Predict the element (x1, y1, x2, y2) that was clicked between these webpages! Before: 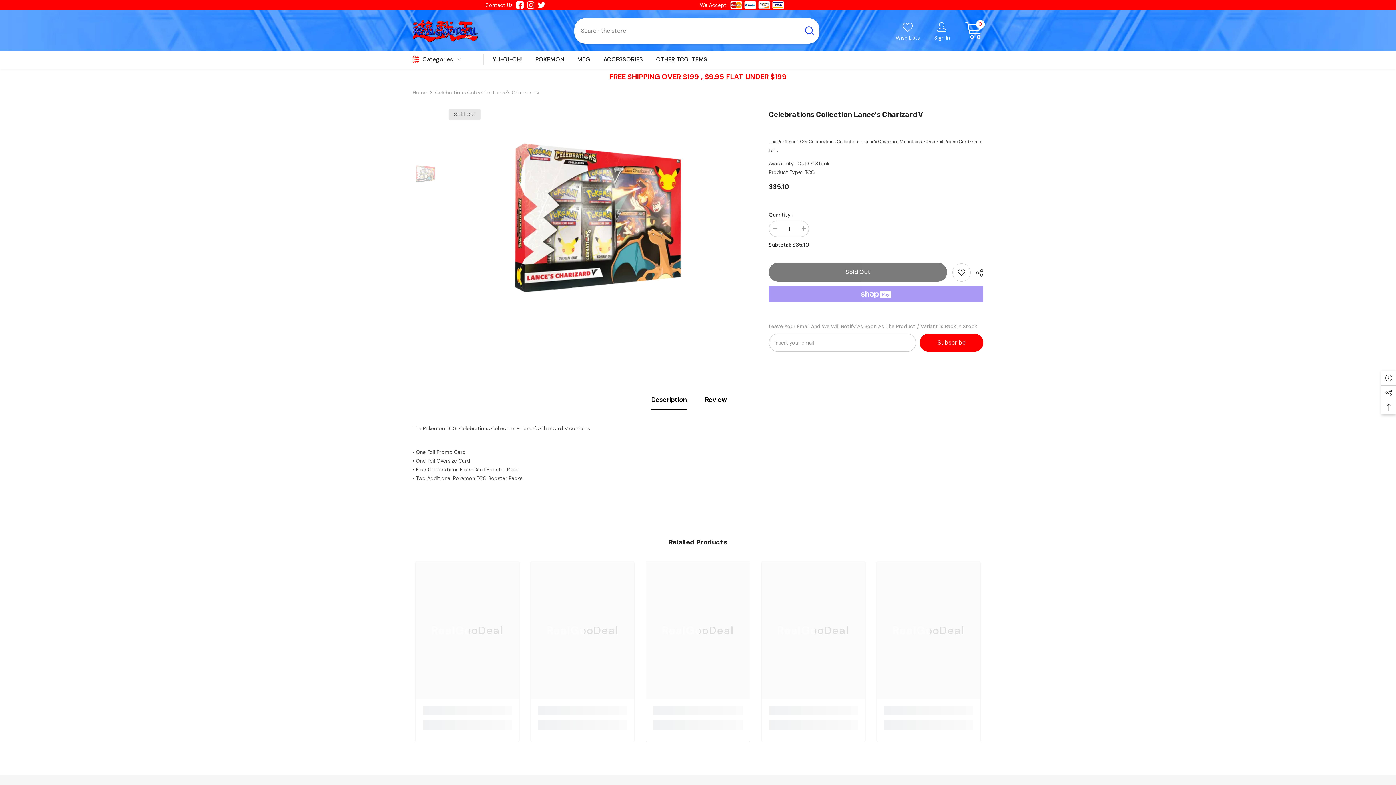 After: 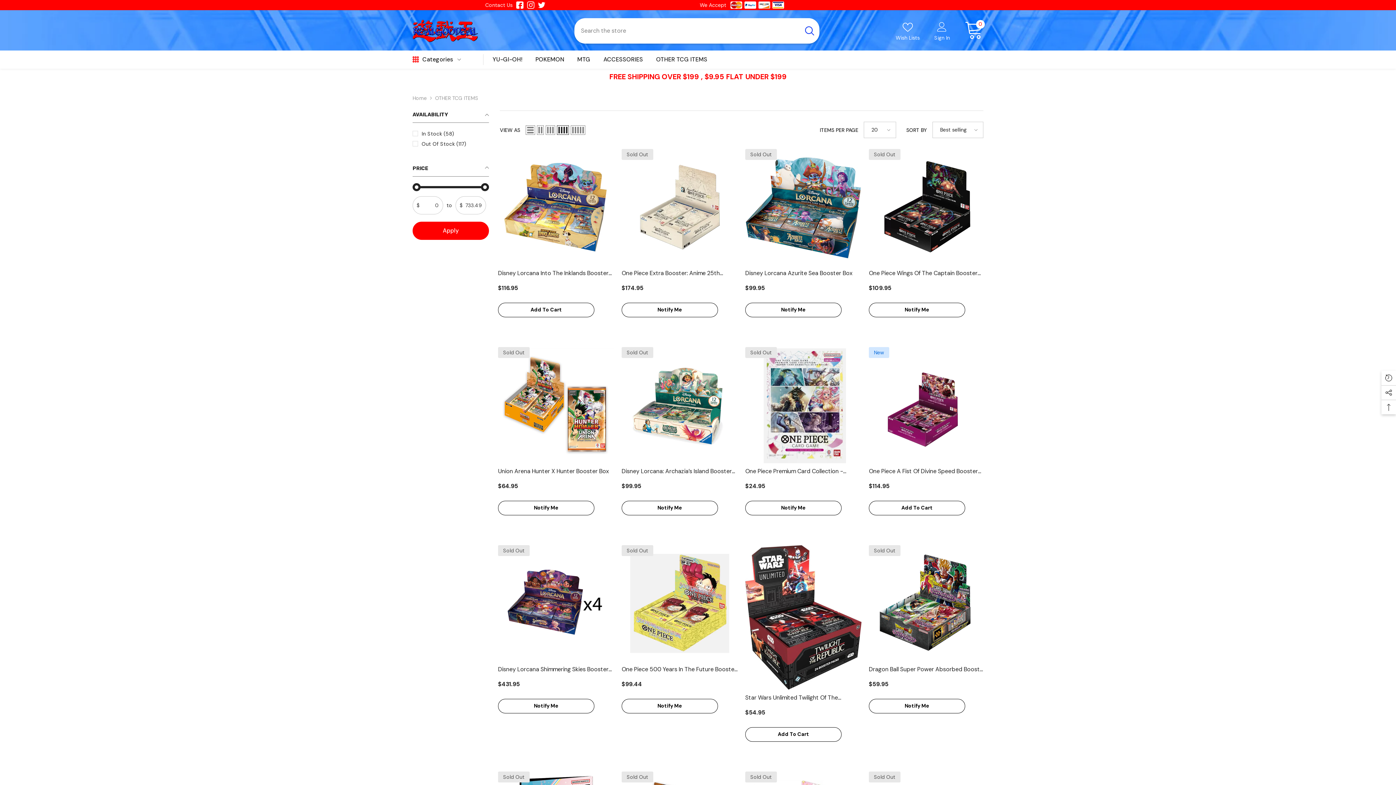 Action: bbox: (649, 50, 714, 68) label: OTHER TCG ITEMS